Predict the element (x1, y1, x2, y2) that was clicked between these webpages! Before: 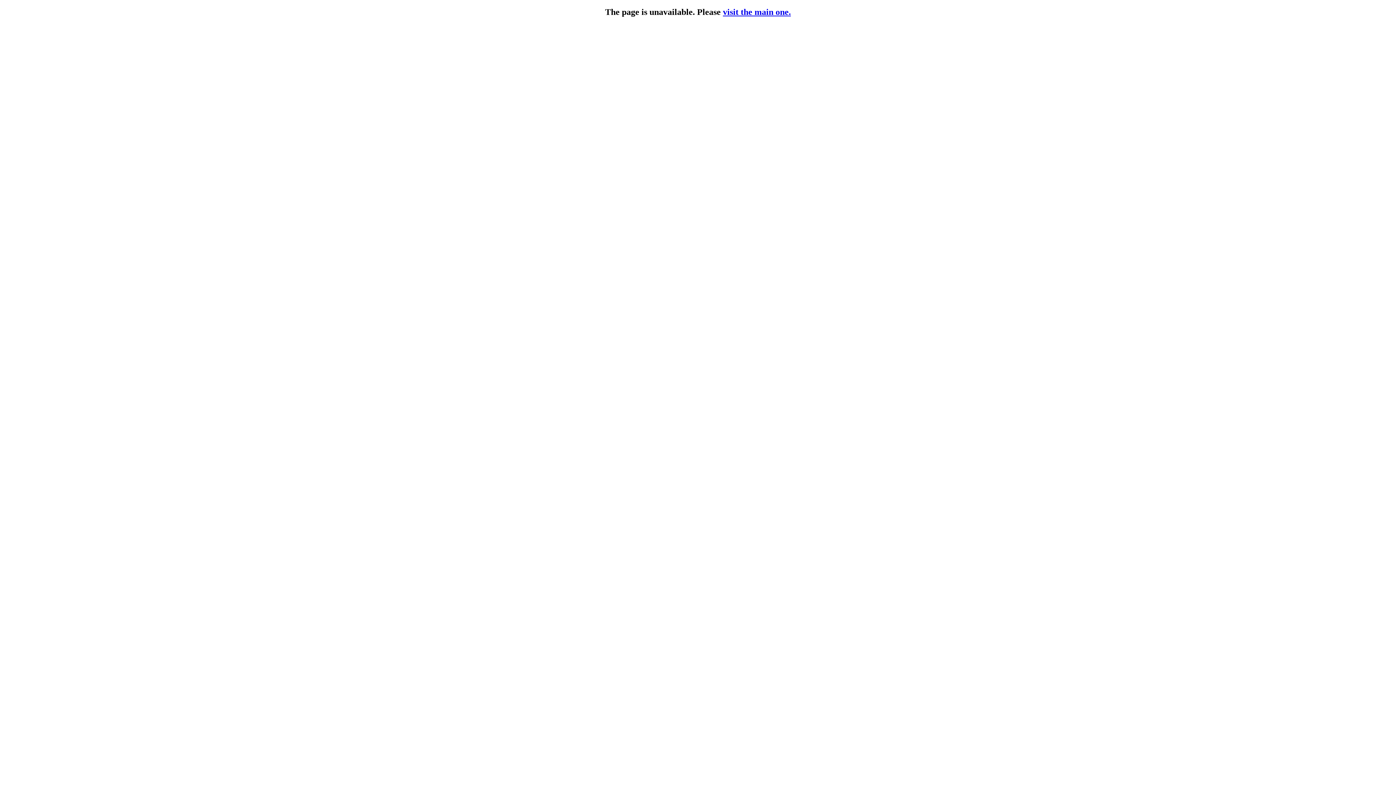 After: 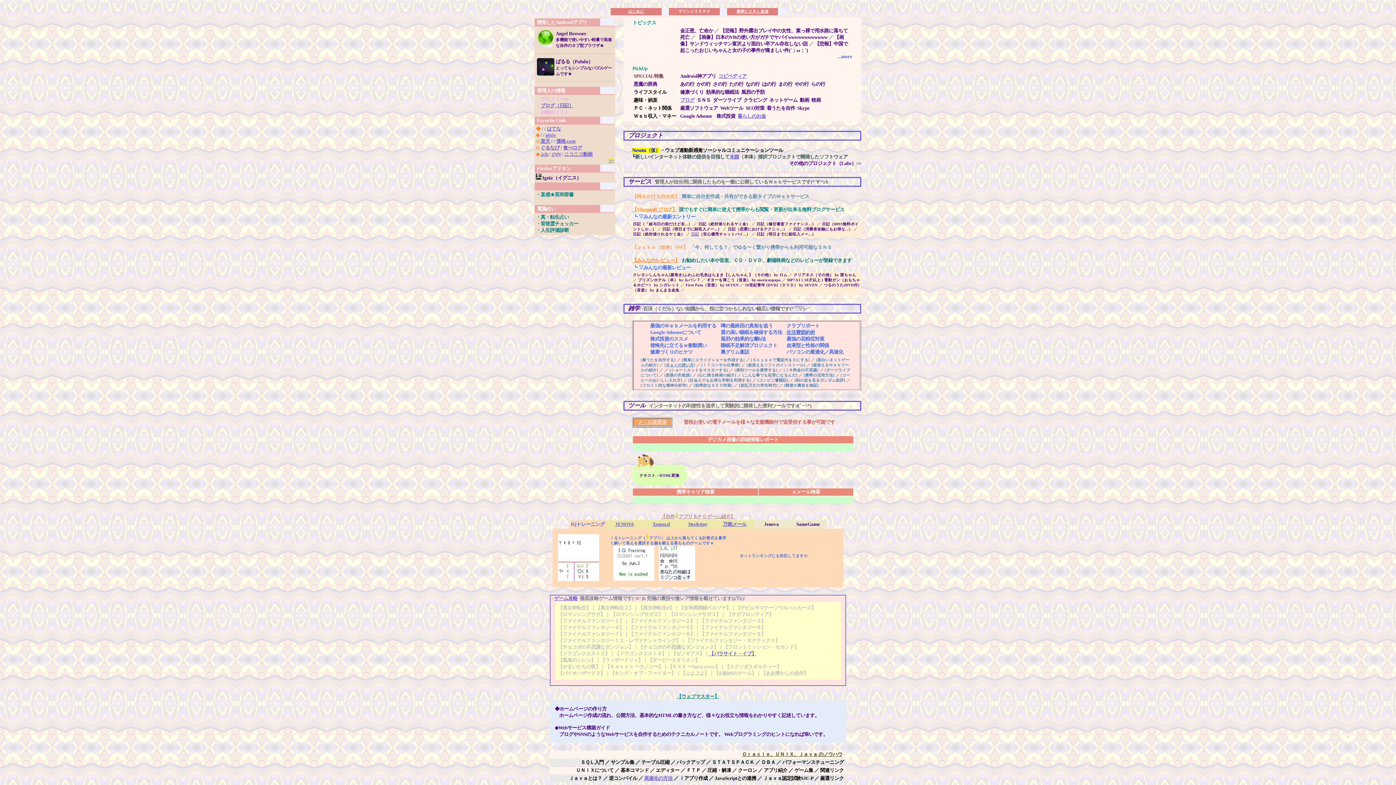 Action: bbox: (723, 7, 791, 16) label: visit the main one.